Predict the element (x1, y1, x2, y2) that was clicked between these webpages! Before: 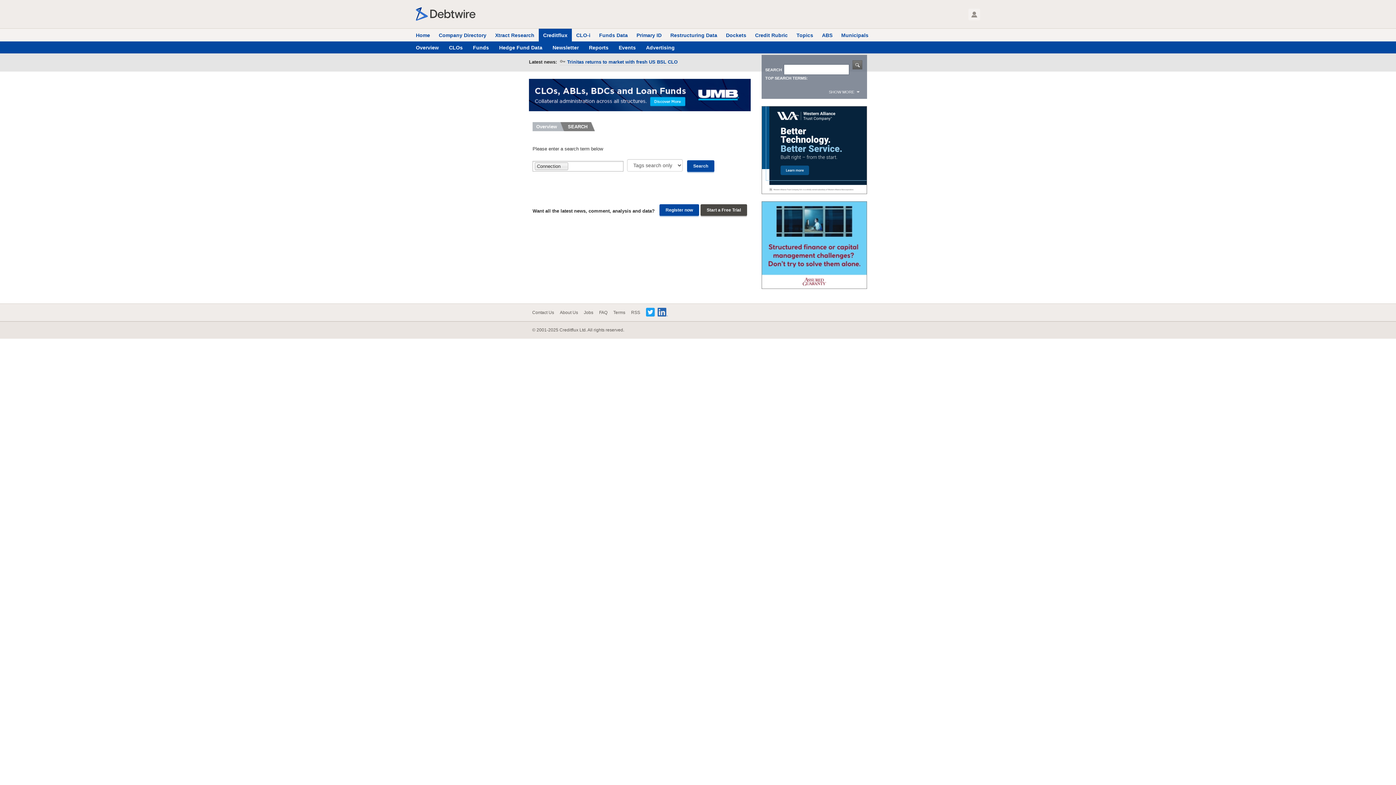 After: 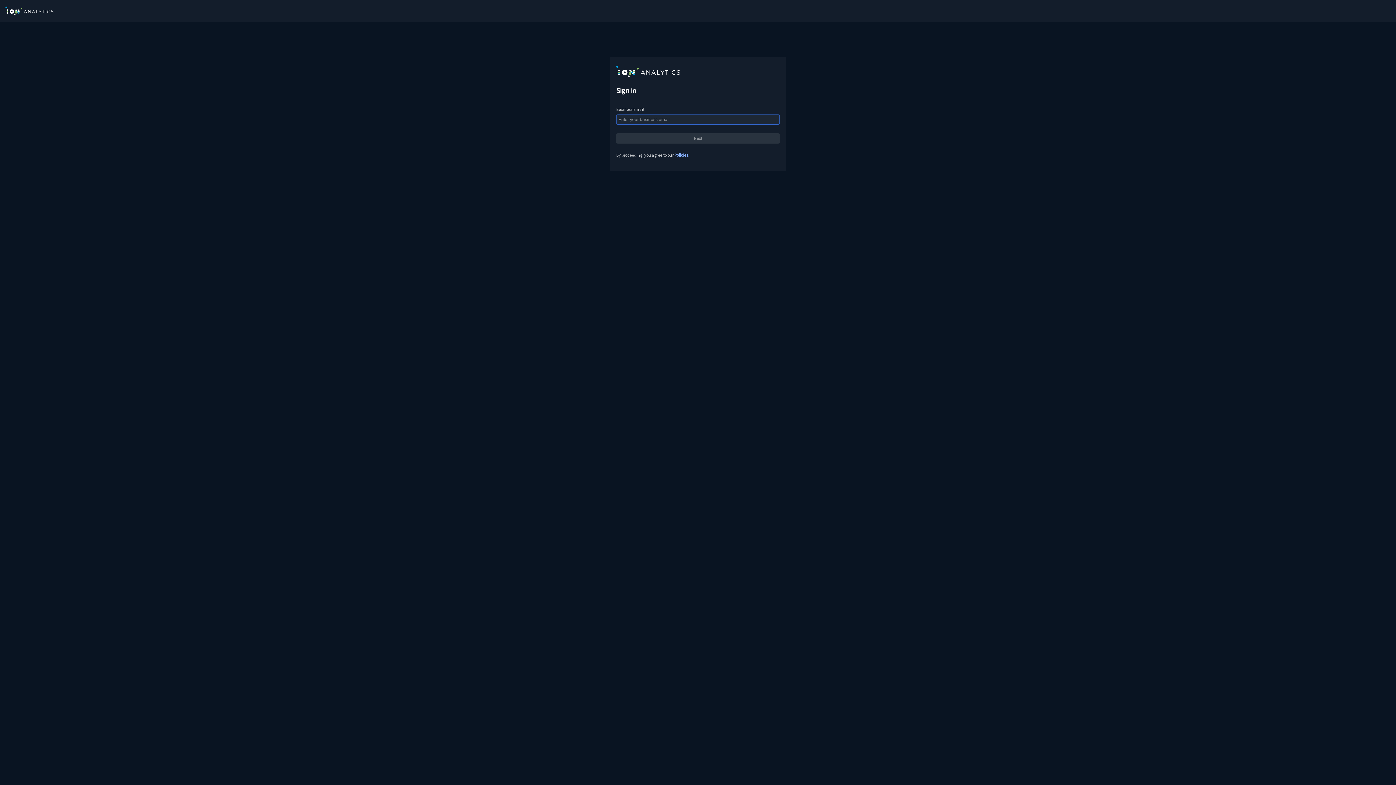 Action: bbox: (618, 41, 636, 50) label: Events